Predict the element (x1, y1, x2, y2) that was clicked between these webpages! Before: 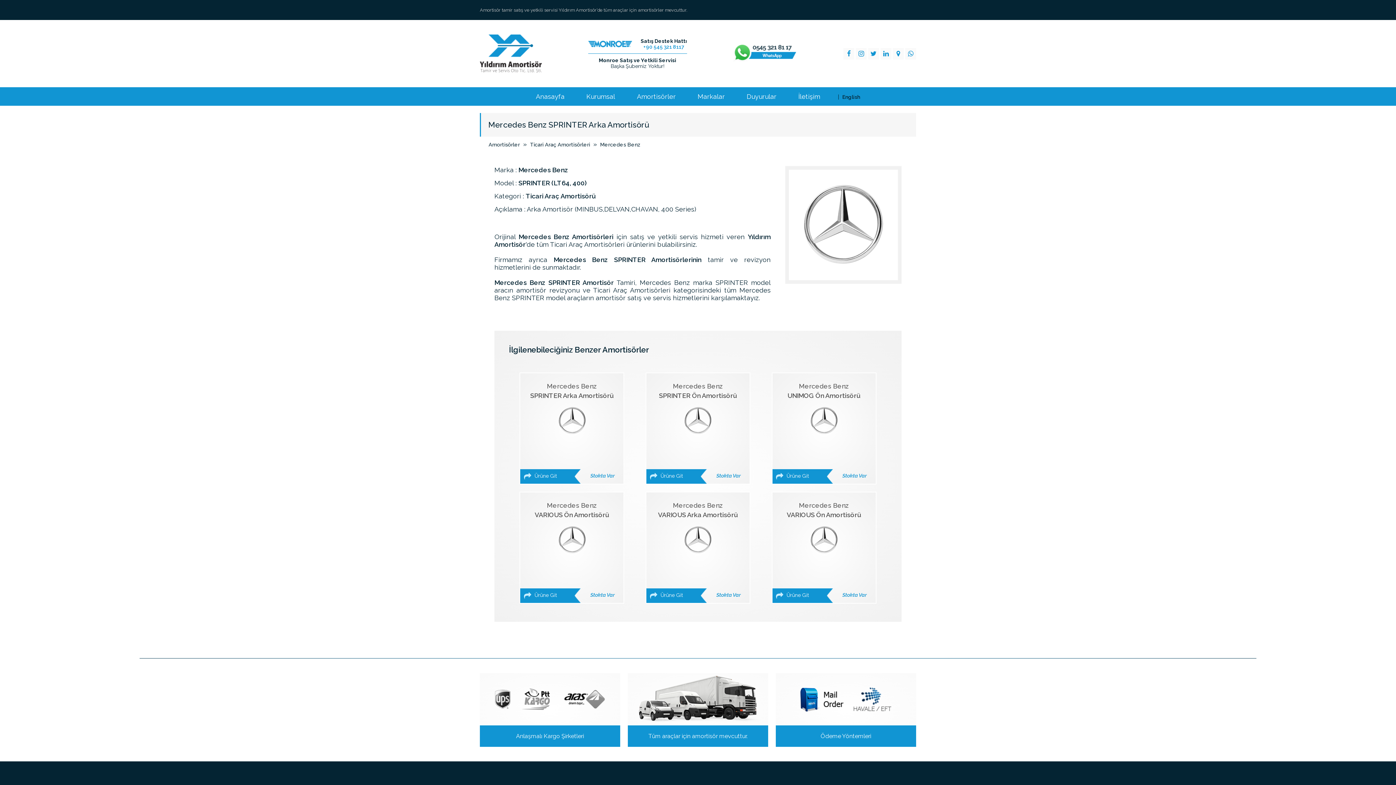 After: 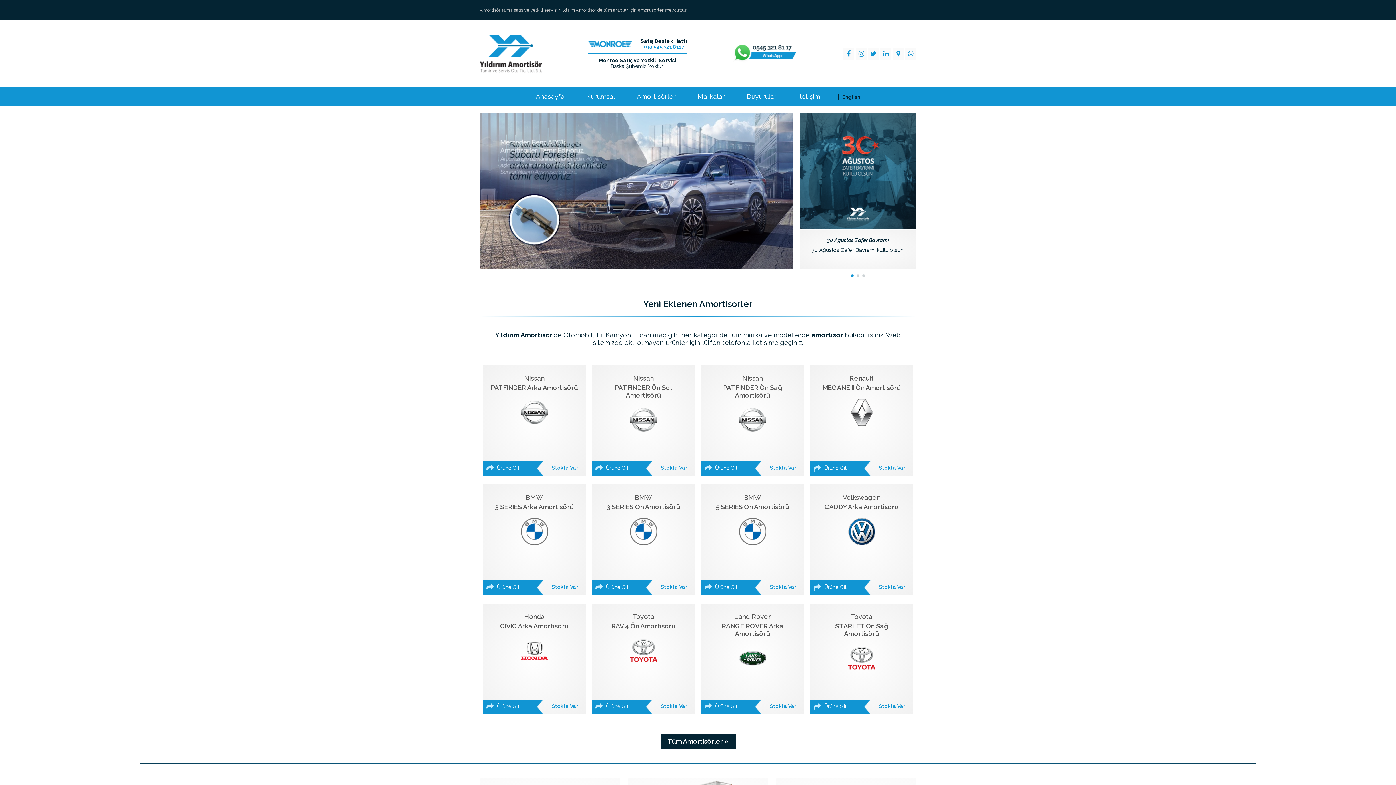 Action: bbox: (532, 93, 568, 100) label: Anasayfa